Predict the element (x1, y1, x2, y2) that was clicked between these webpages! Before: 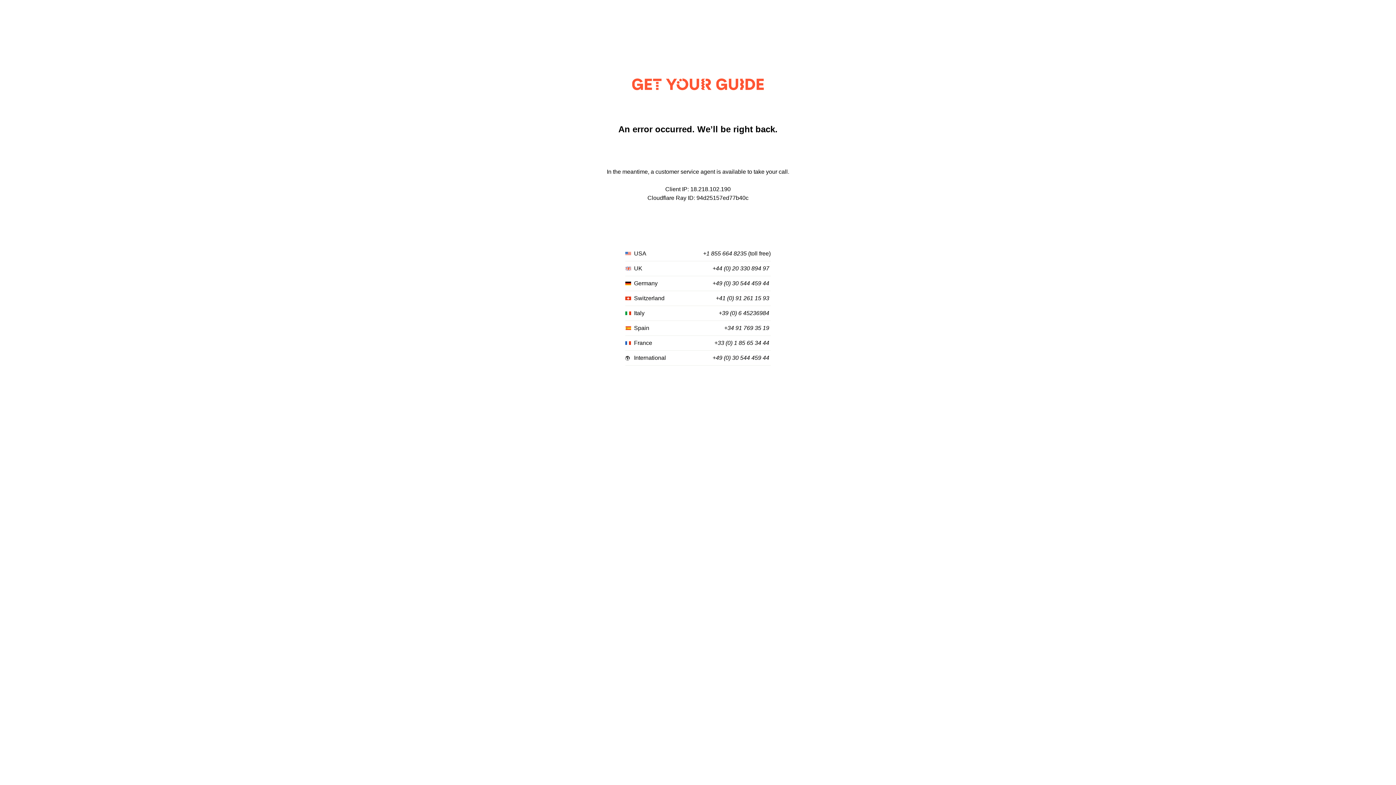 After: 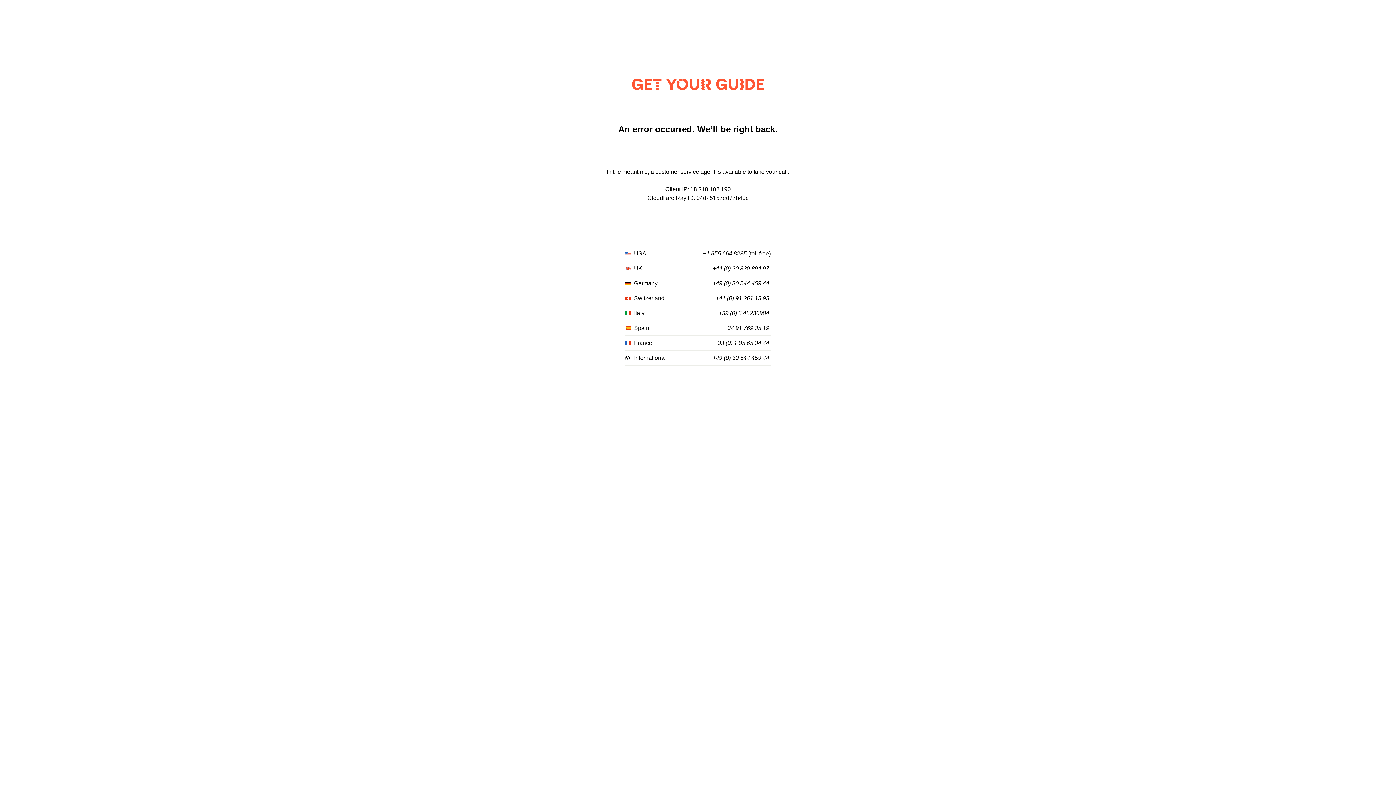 Action: label: +41 (0) 91 261 15 93 bbox: (716, 295, 769, 301)